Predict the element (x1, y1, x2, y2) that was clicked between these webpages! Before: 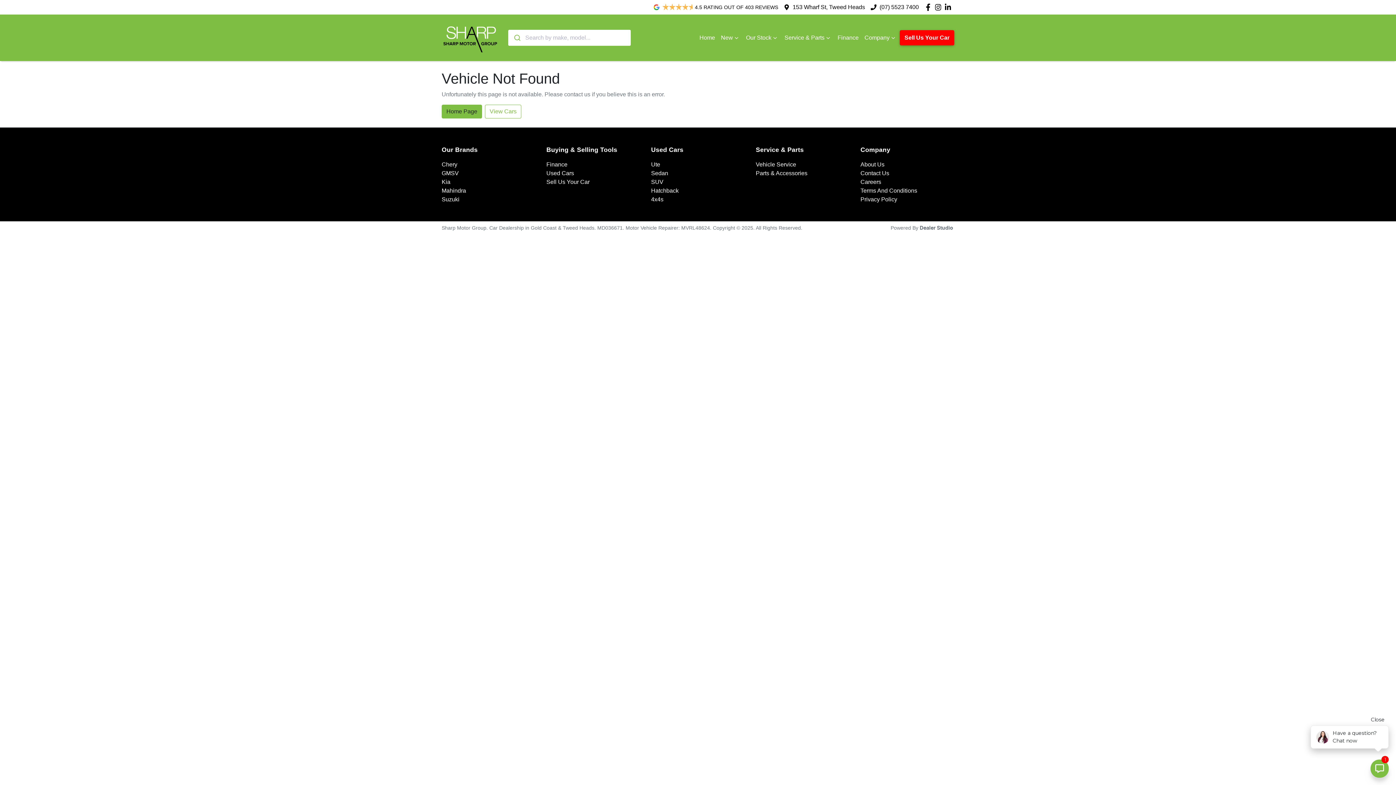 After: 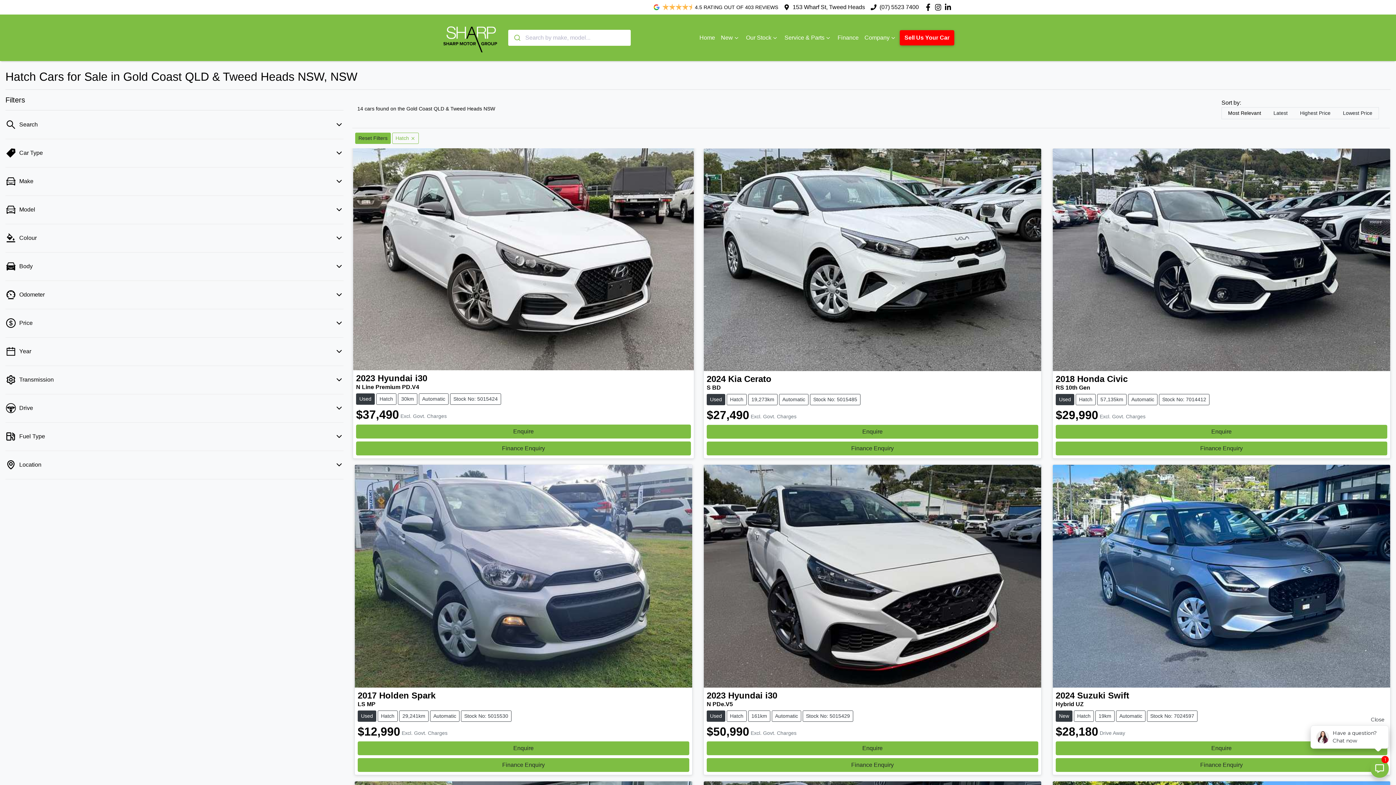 Action: bbox: (651, 187, 678, 193) label: Hatchback